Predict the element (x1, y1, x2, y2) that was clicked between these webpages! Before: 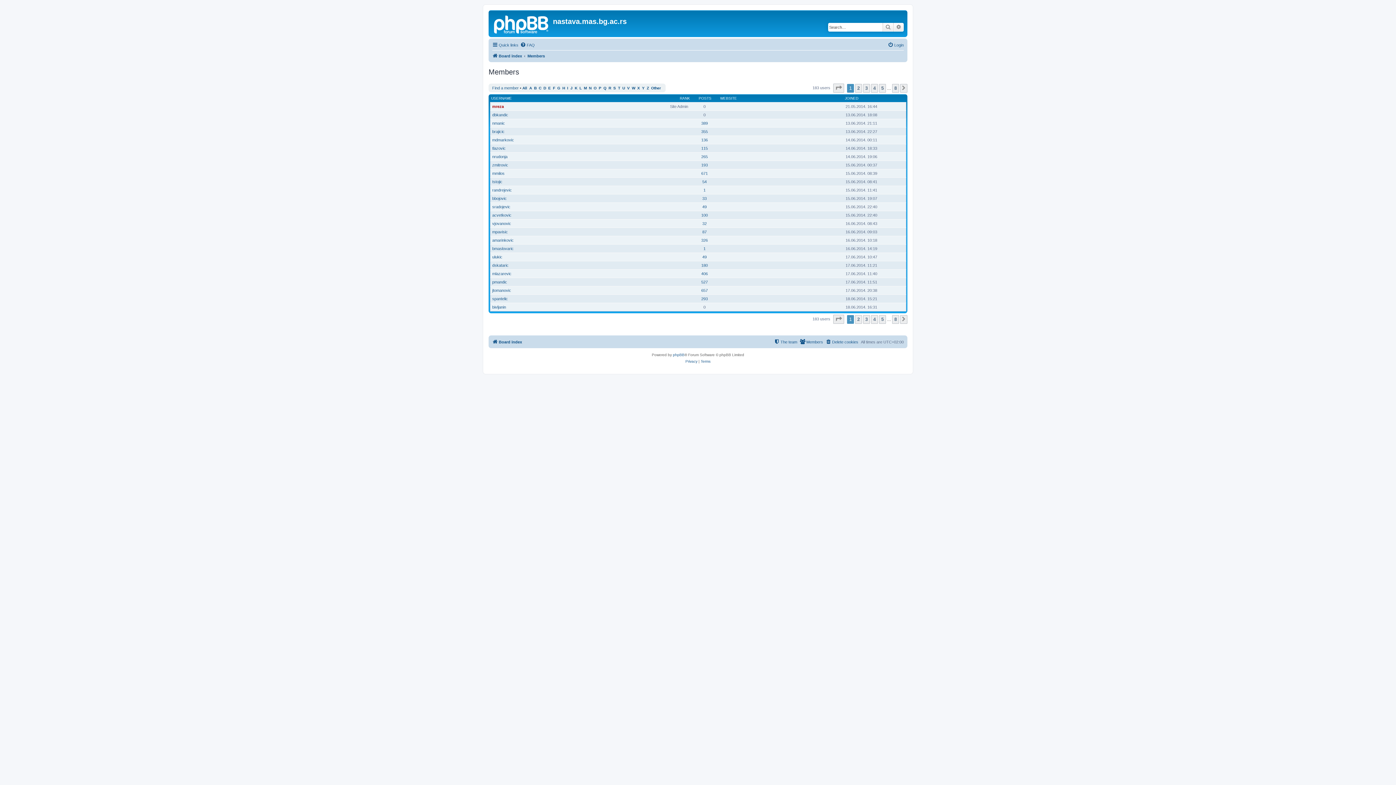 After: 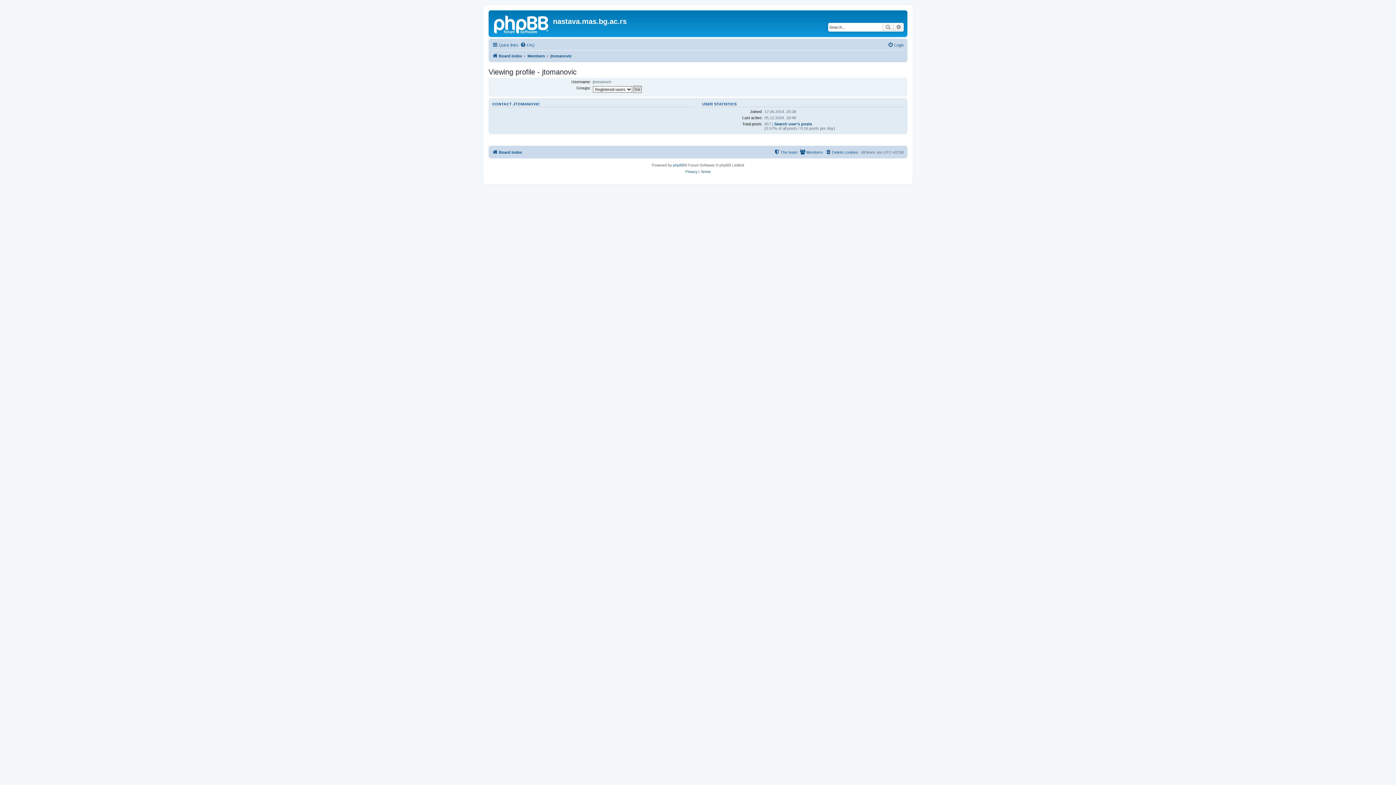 Action: label: jtomanovic bbox: (492, 288, 511, 292)